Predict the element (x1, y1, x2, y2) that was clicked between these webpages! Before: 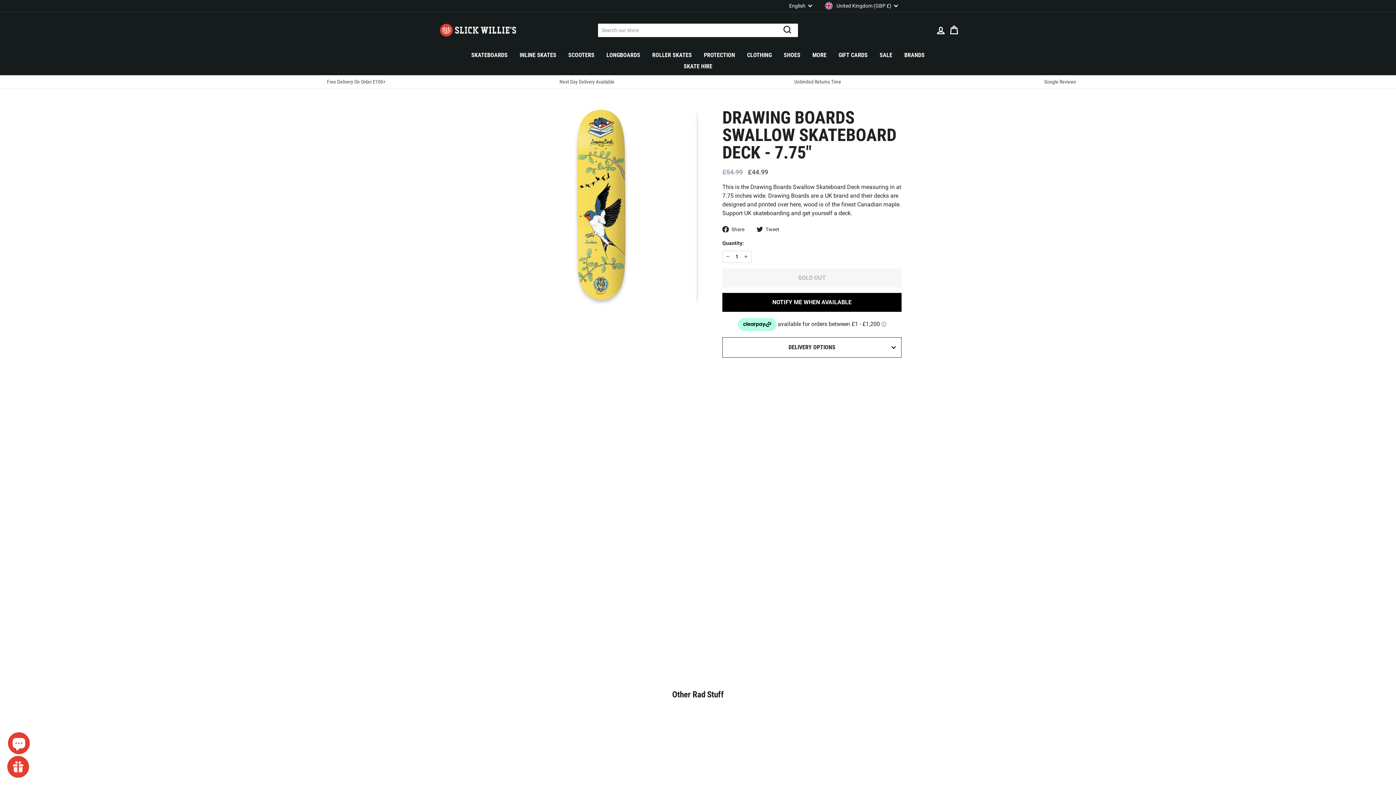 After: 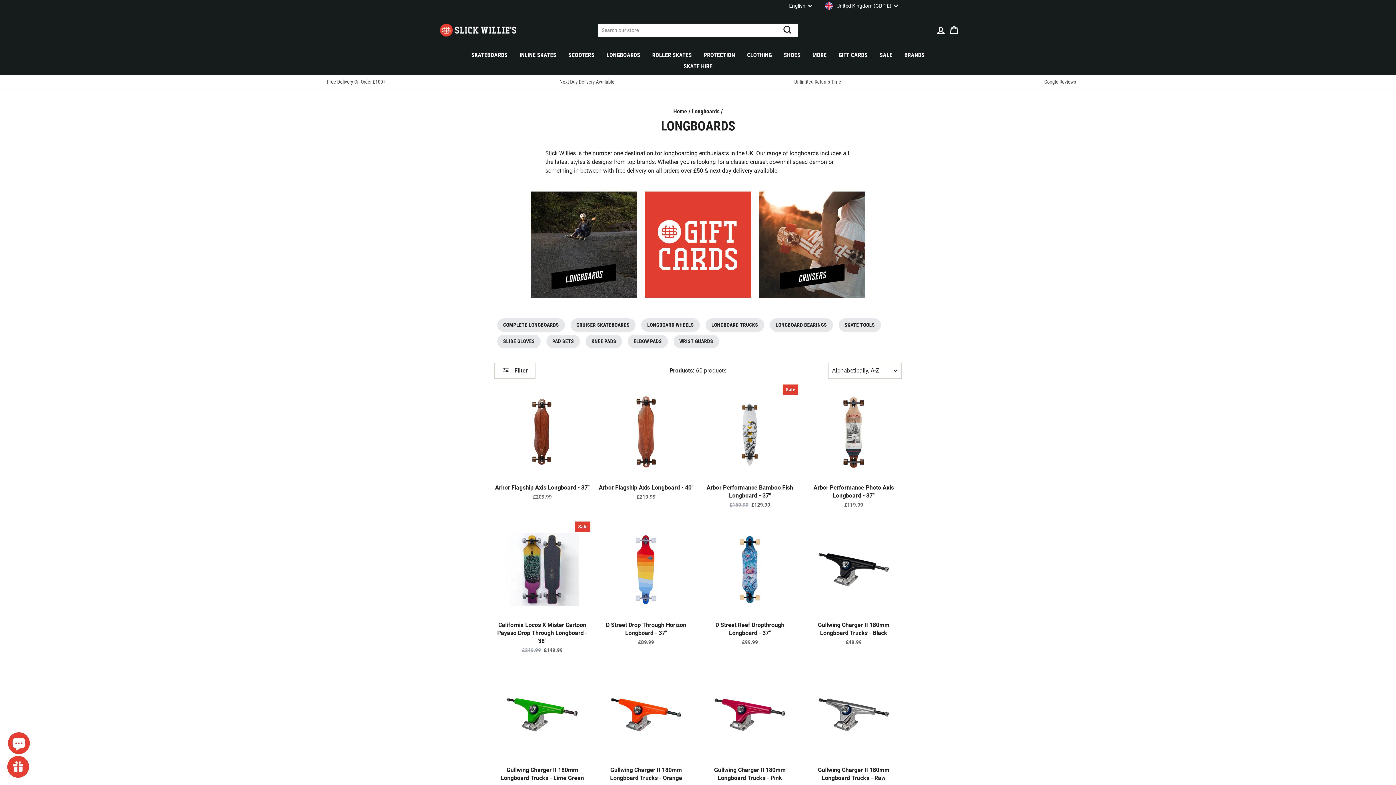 Action: label: LONGBOARDS bbox: (600, 49, 646, 60)